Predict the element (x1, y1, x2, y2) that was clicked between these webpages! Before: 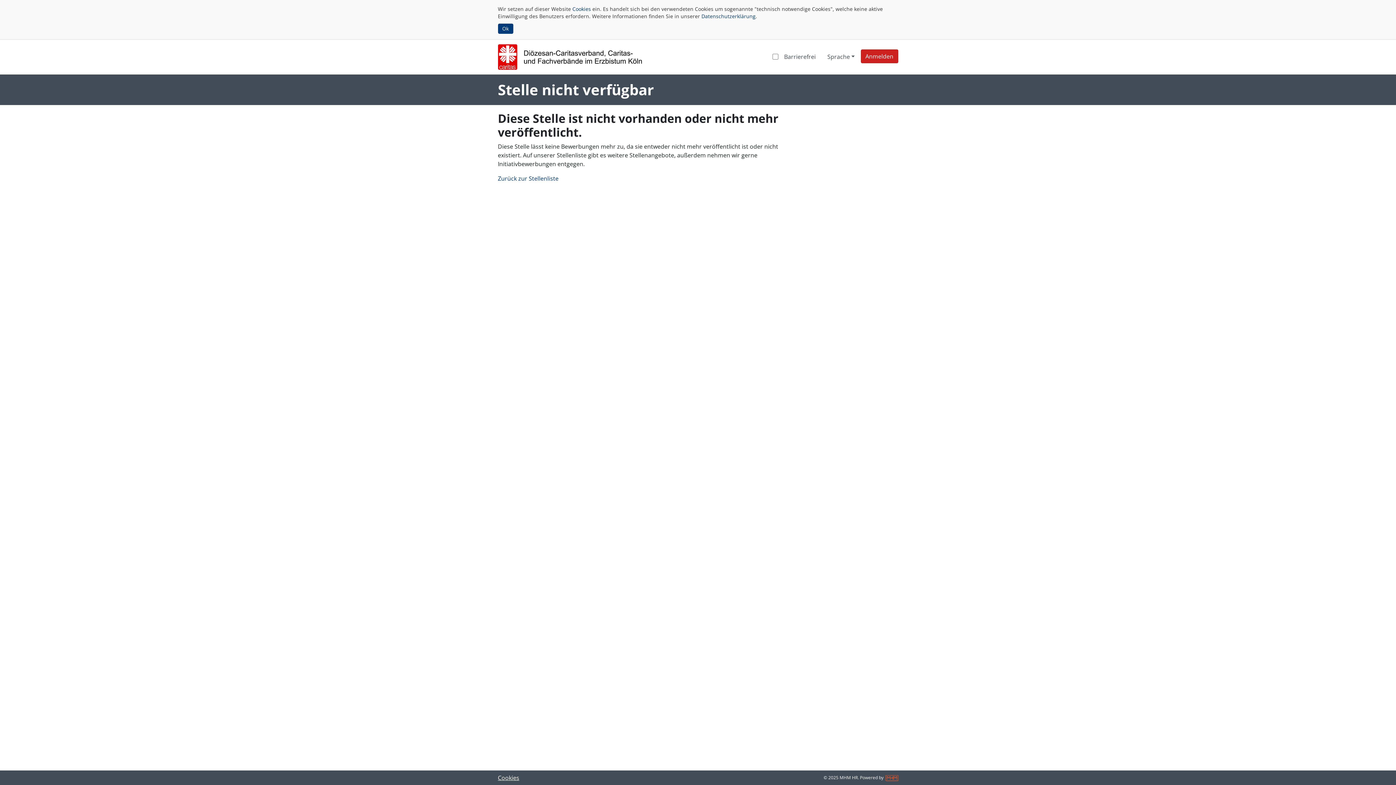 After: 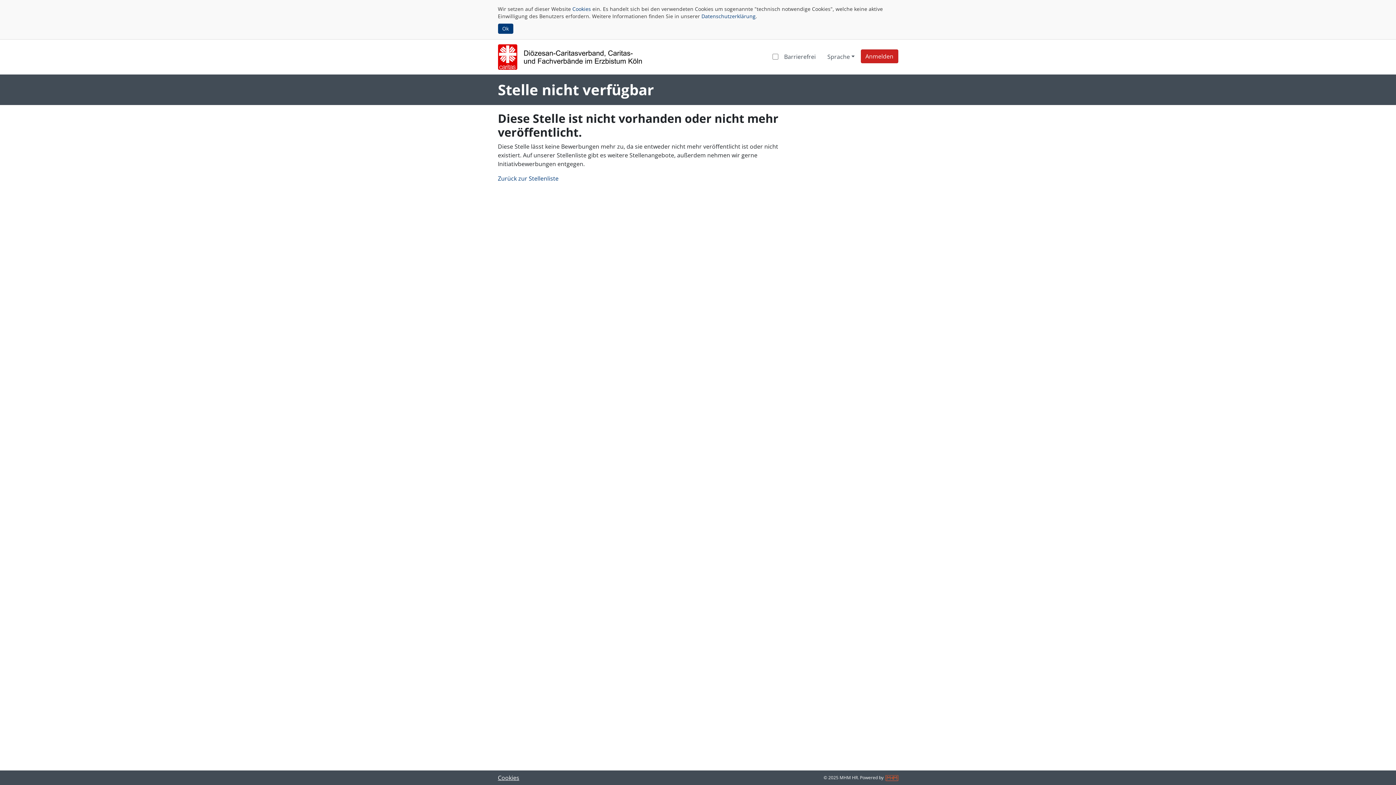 Action: bbox: (883, 774, 898, 781)